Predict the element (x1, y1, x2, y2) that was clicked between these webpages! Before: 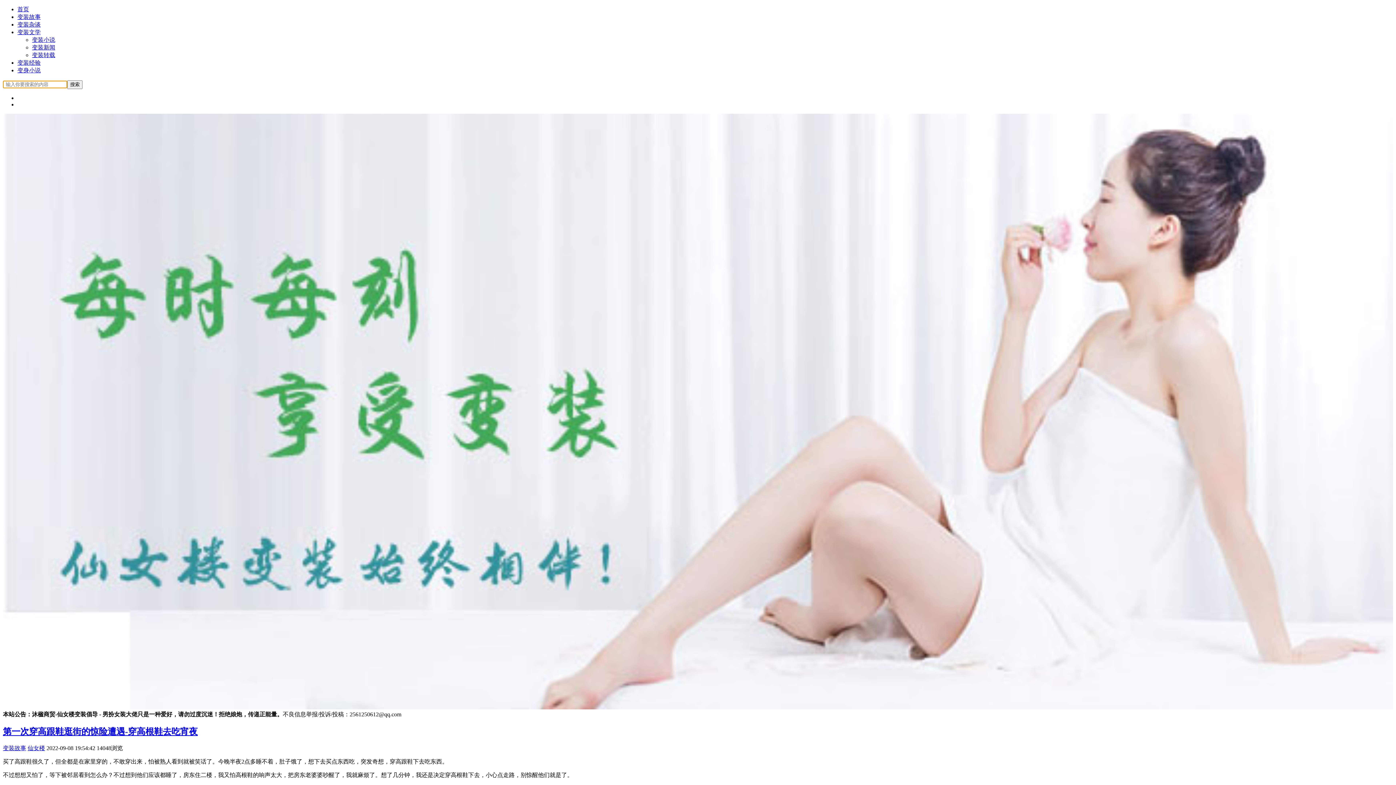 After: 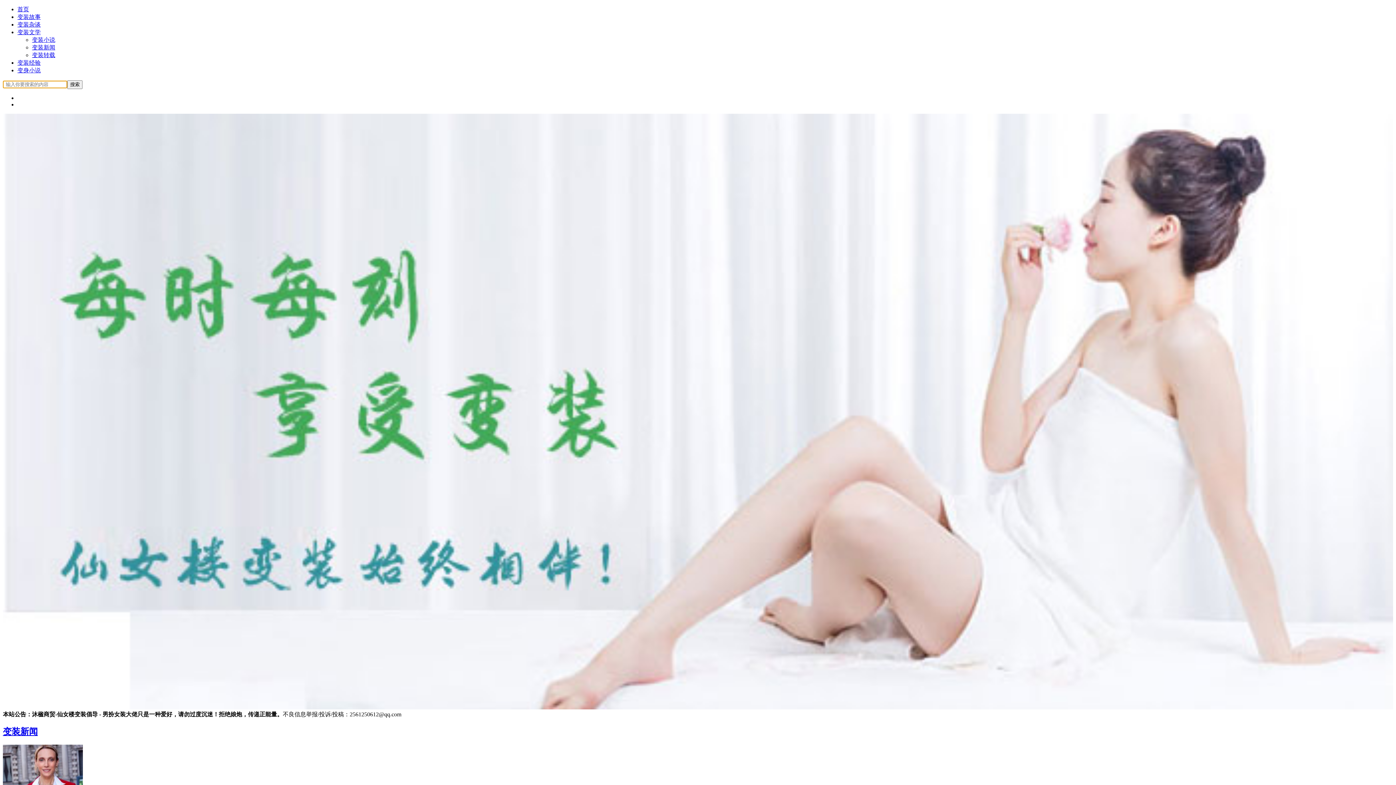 Action: label: 变装新闻 bbox: (32, 44, 55, 50)